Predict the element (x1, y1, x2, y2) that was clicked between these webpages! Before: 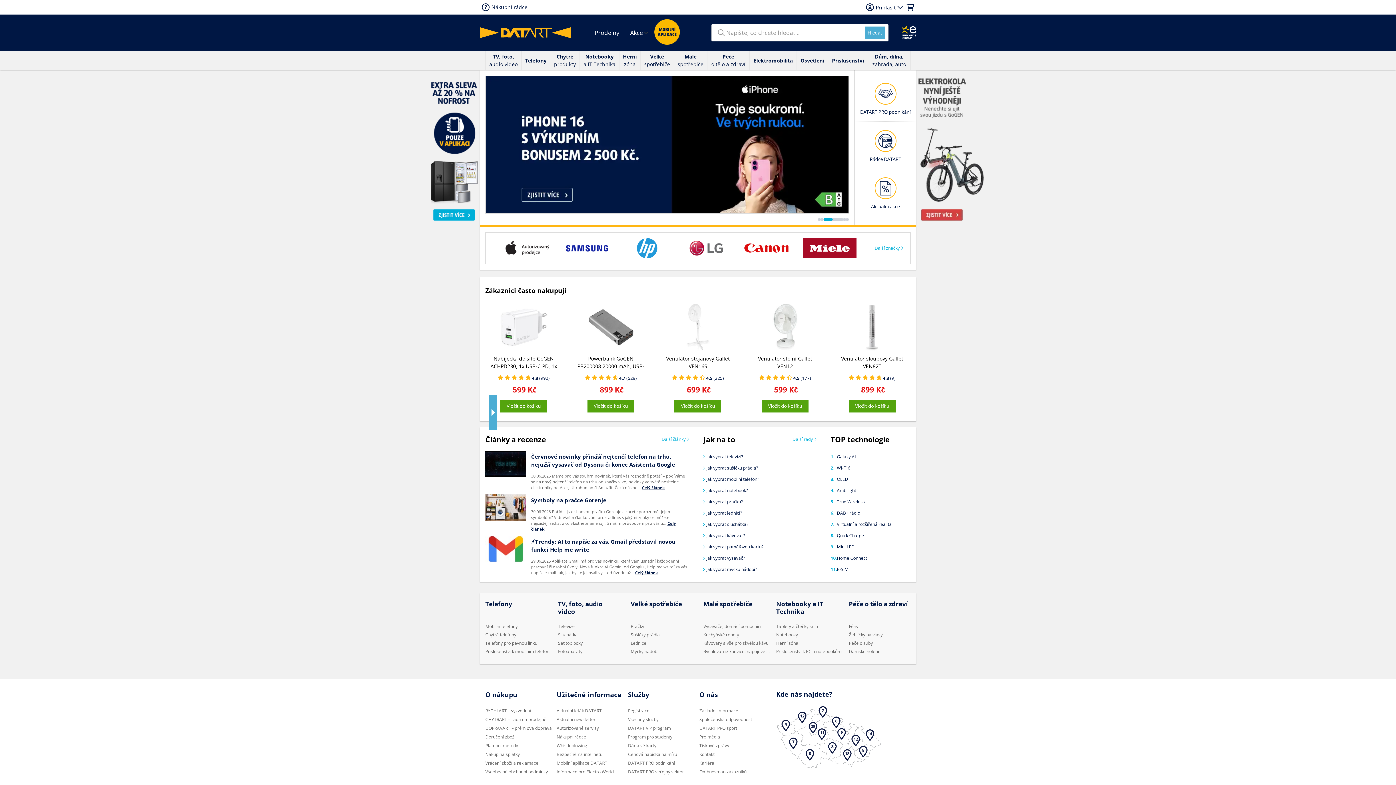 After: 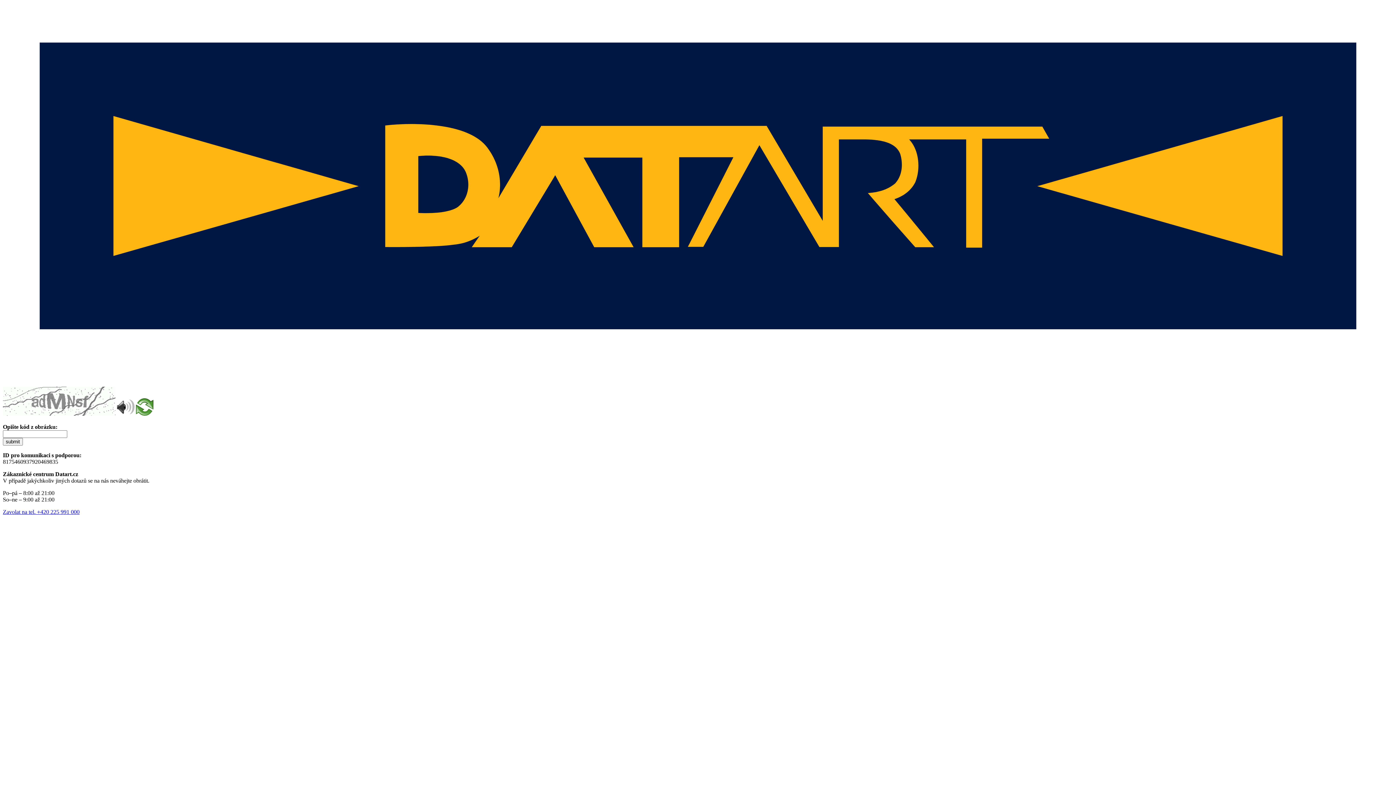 Action: bbox: (706, 487, 748, 494) label: Jak vybrat notebook?